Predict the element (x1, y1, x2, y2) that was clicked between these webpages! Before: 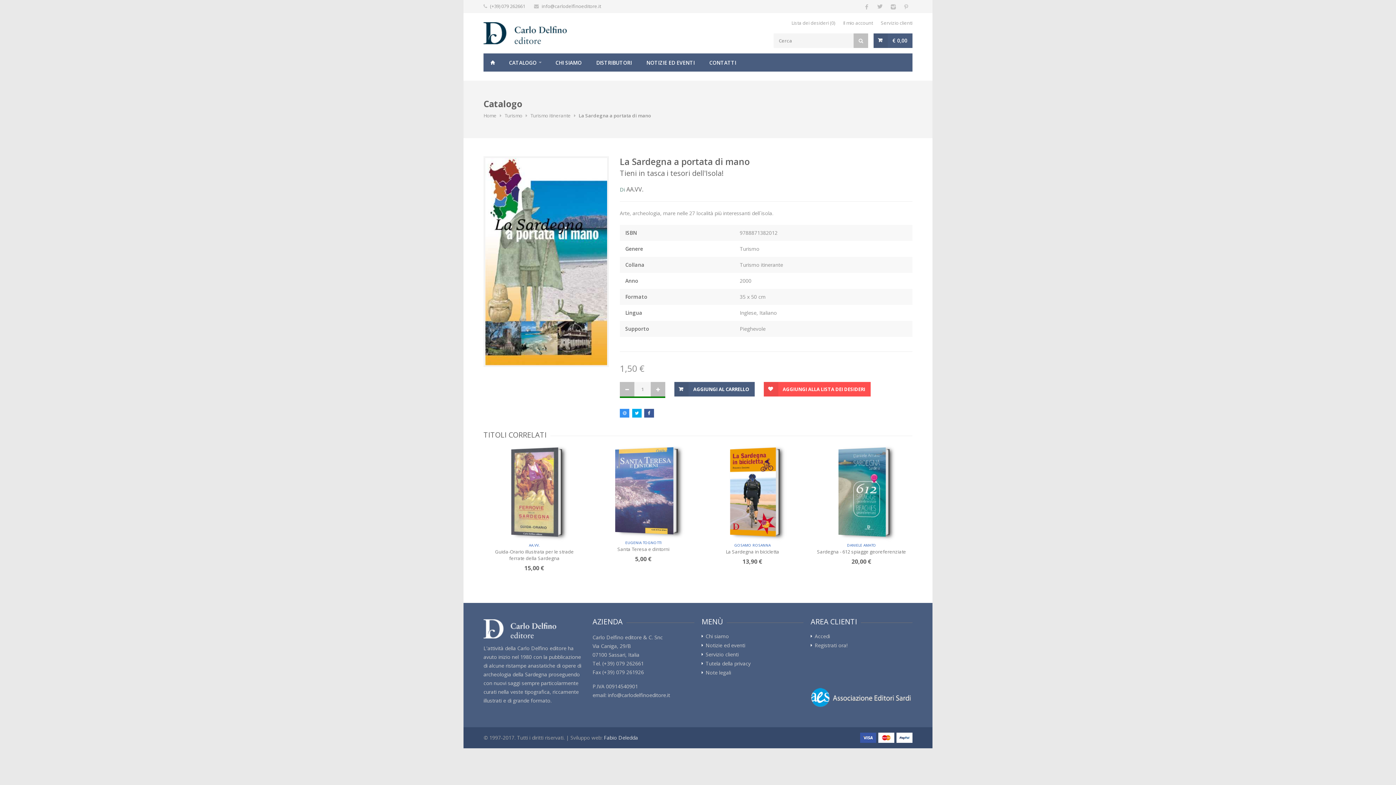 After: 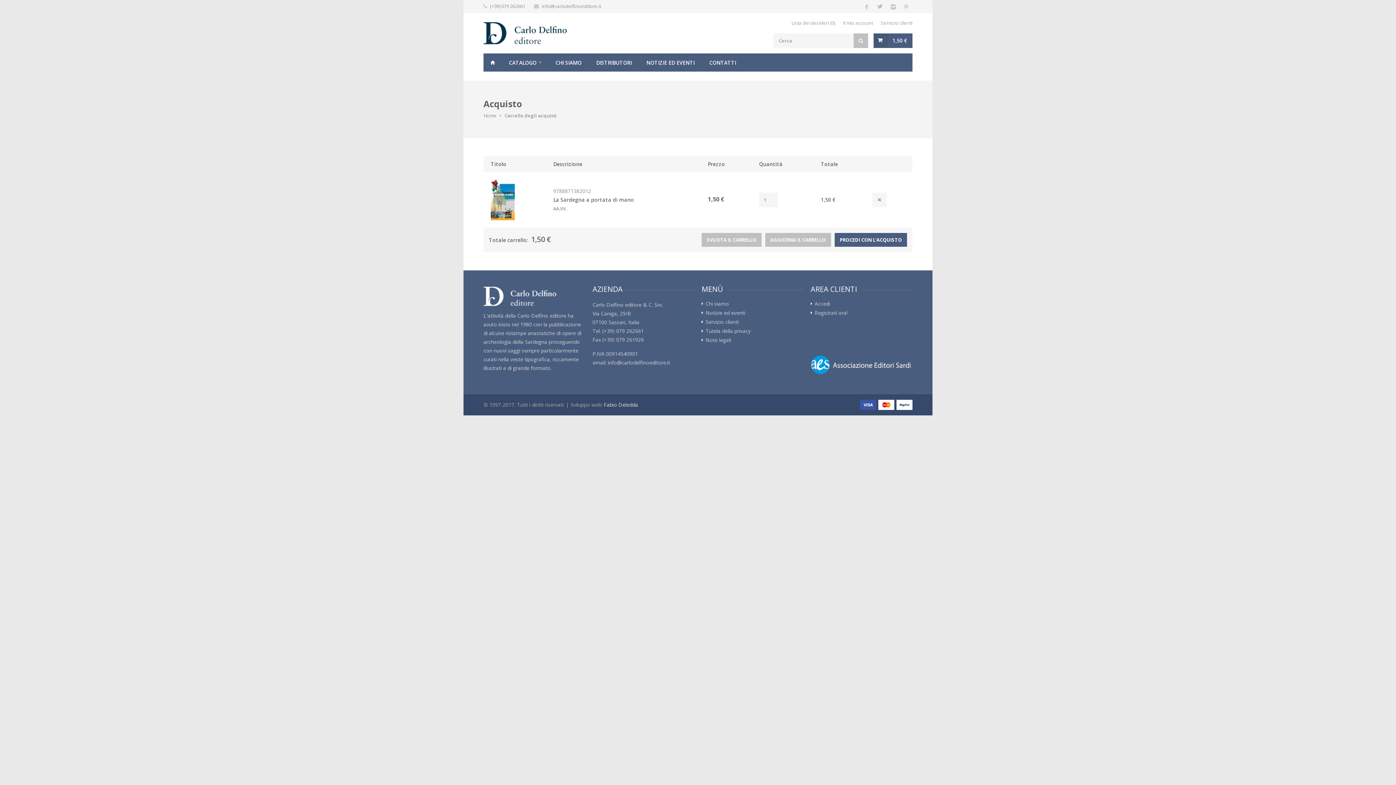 Action: bbox: (674, 382, 754, 396) label: AGGIUNGI AL CARRELLO